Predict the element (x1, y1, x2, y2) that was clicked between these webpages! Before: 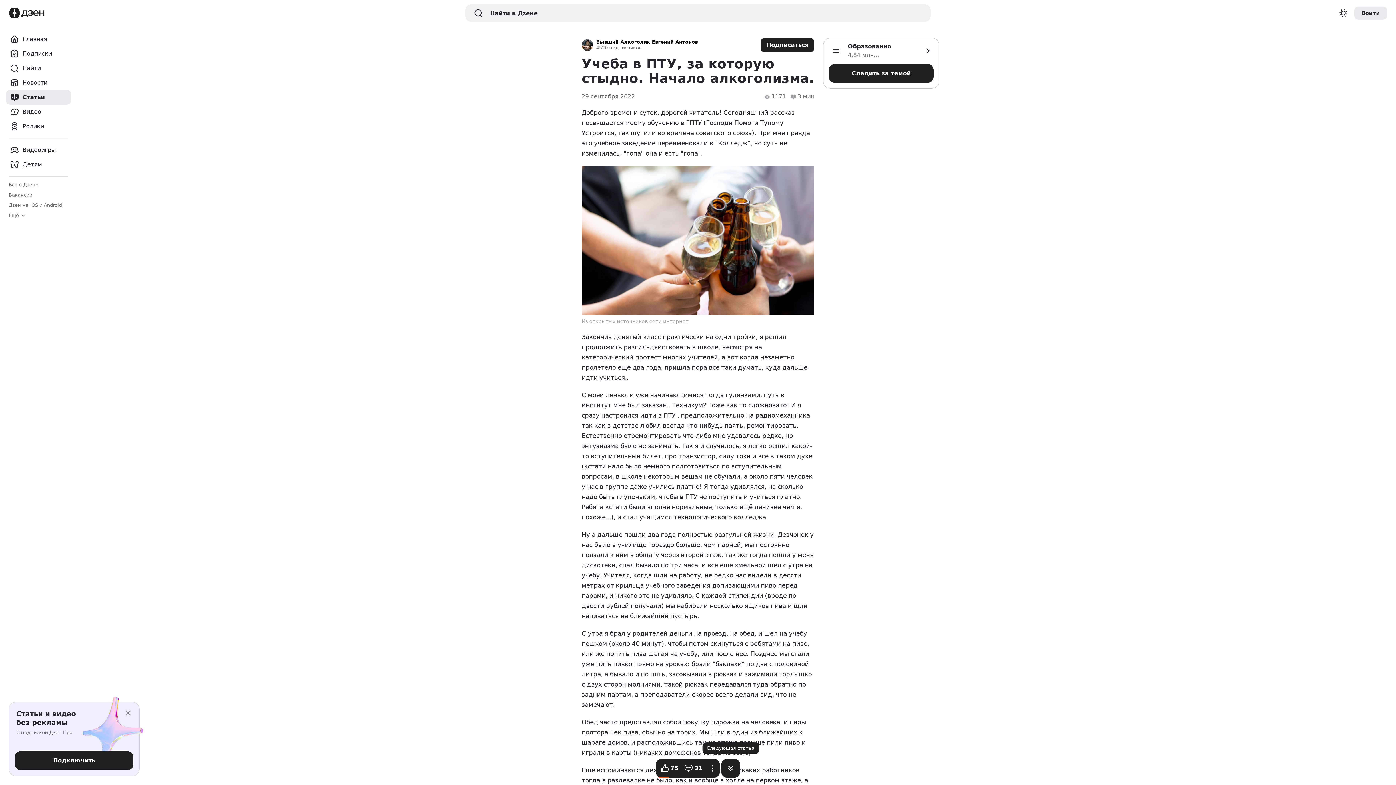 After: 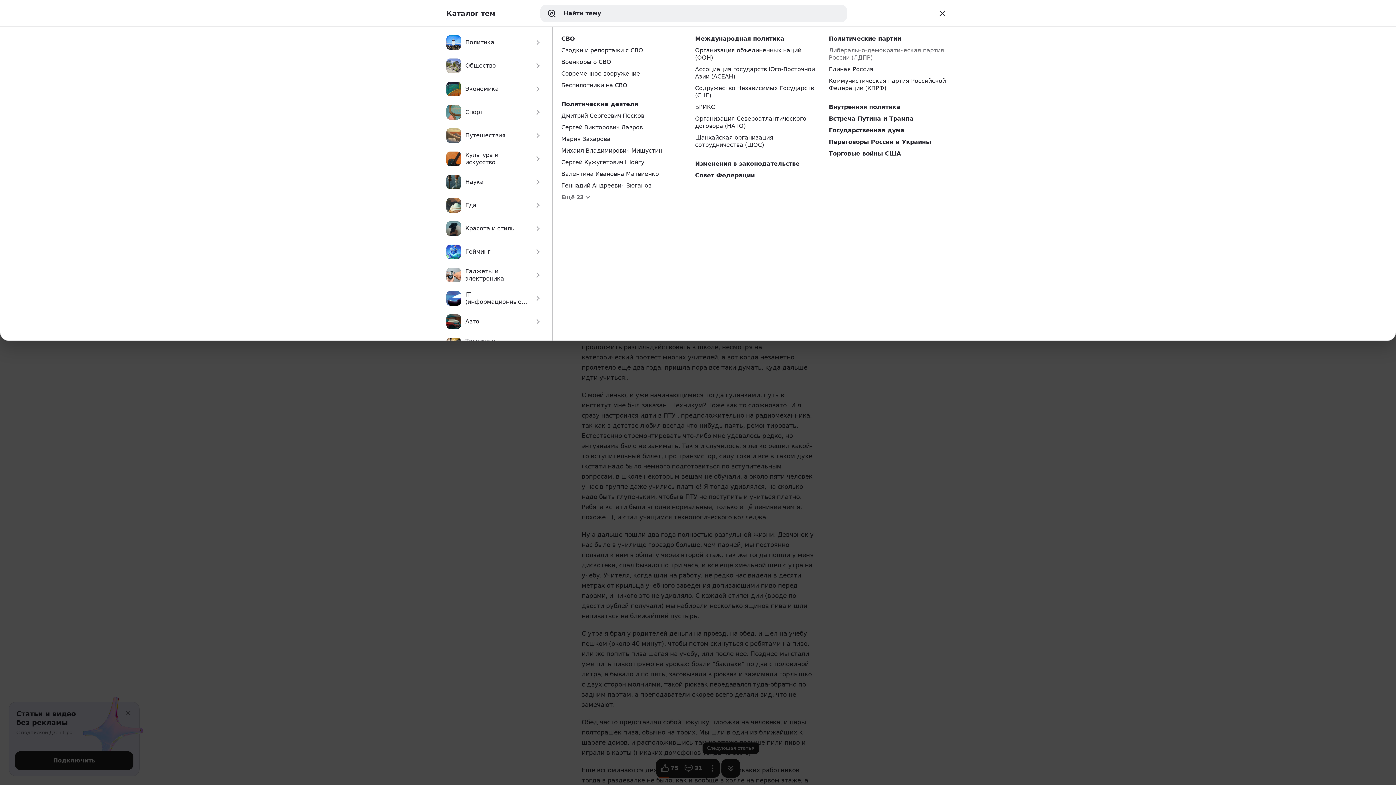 Action: bbox: (829, 43, 843, 58)